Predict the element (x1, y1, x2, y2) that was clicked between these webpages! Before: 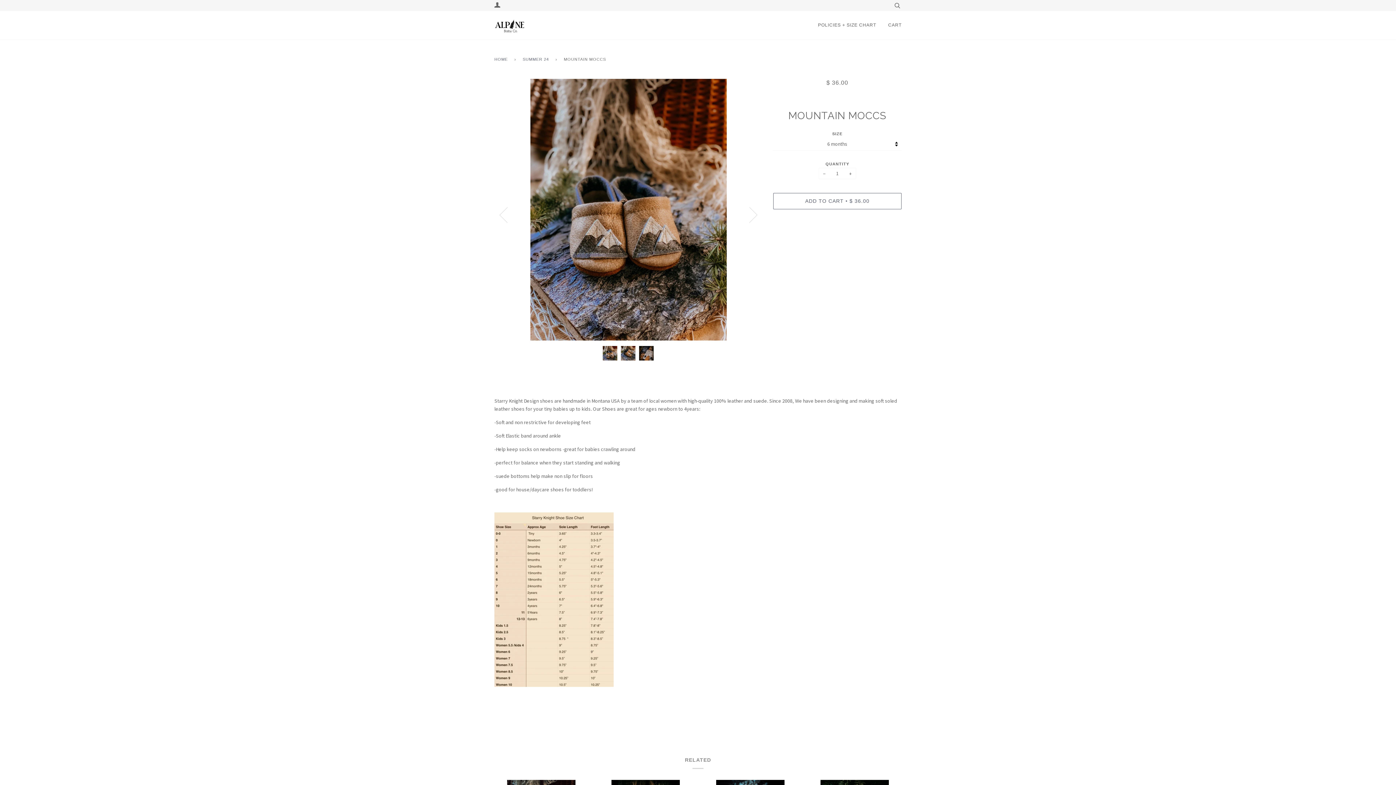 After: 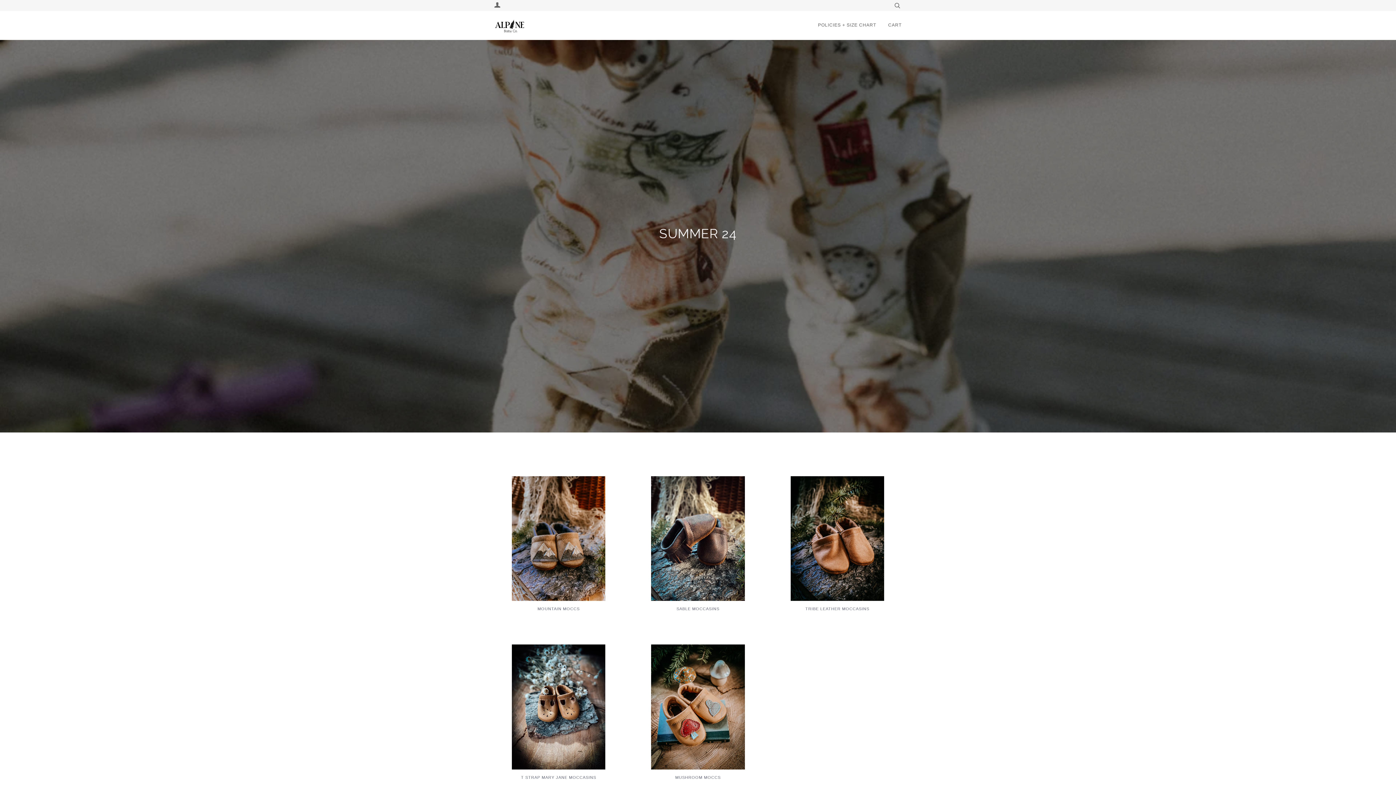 Action: label: SUMMER 24 bbox: (522, 50, 551, 68)